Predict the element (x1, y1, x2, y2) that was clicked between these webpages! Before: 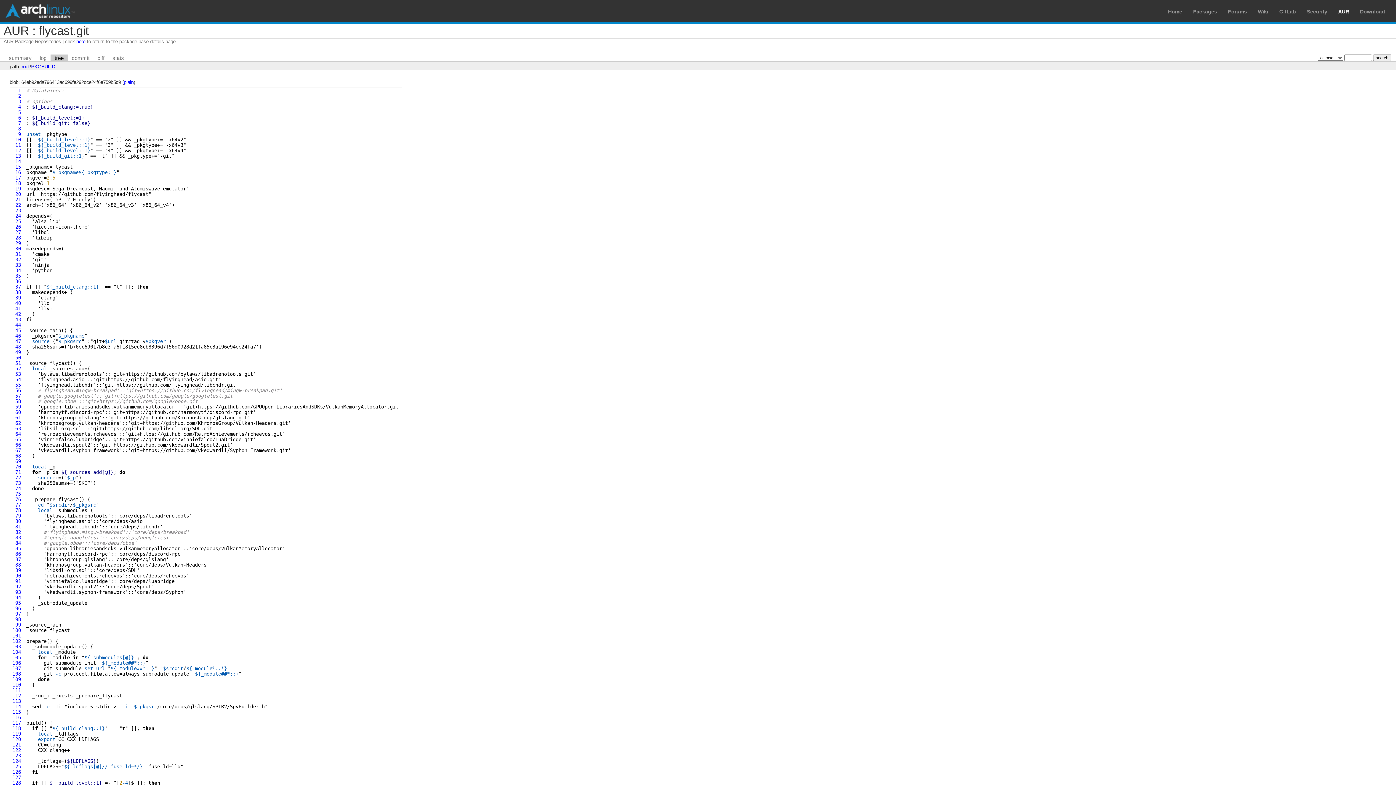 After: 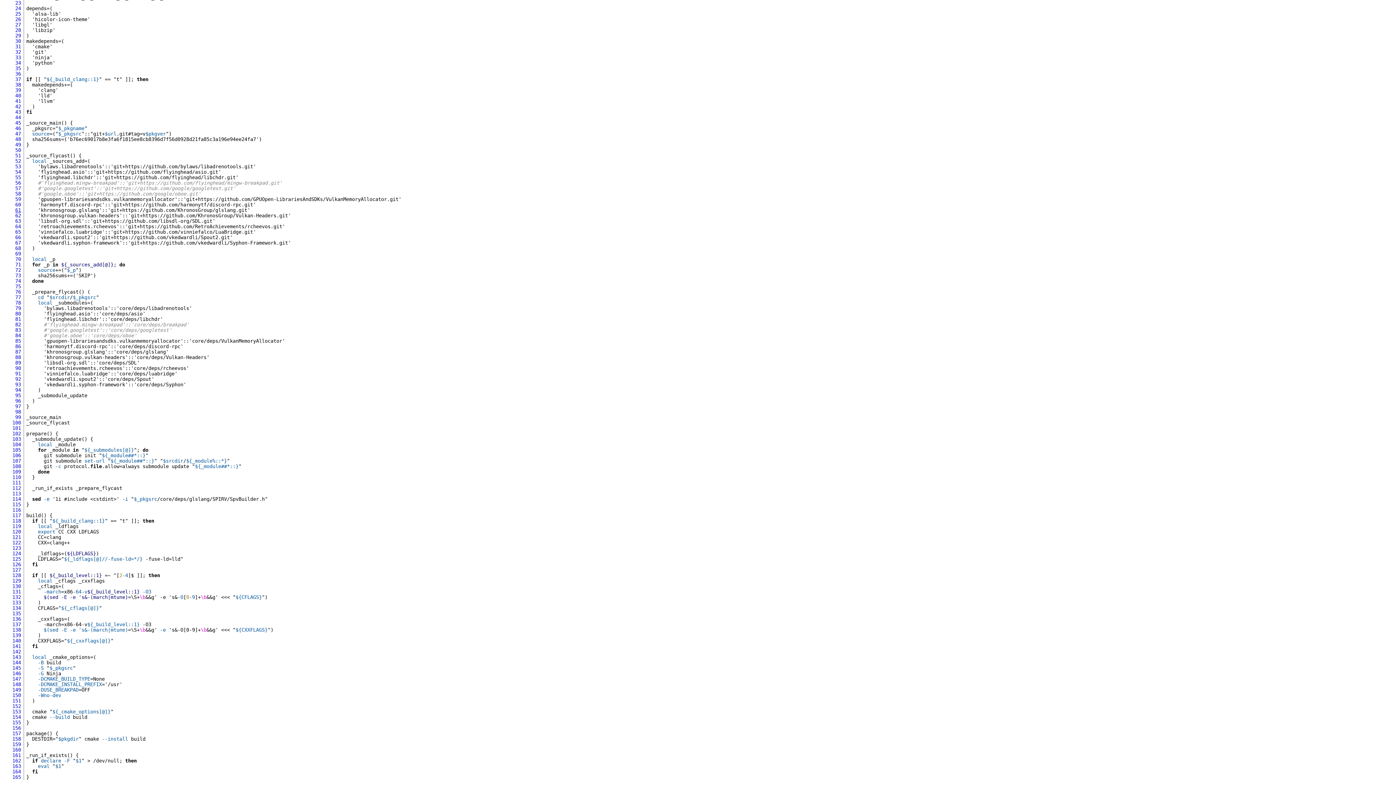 Action: label: 23 bbox: (15, 207, 21, 213)